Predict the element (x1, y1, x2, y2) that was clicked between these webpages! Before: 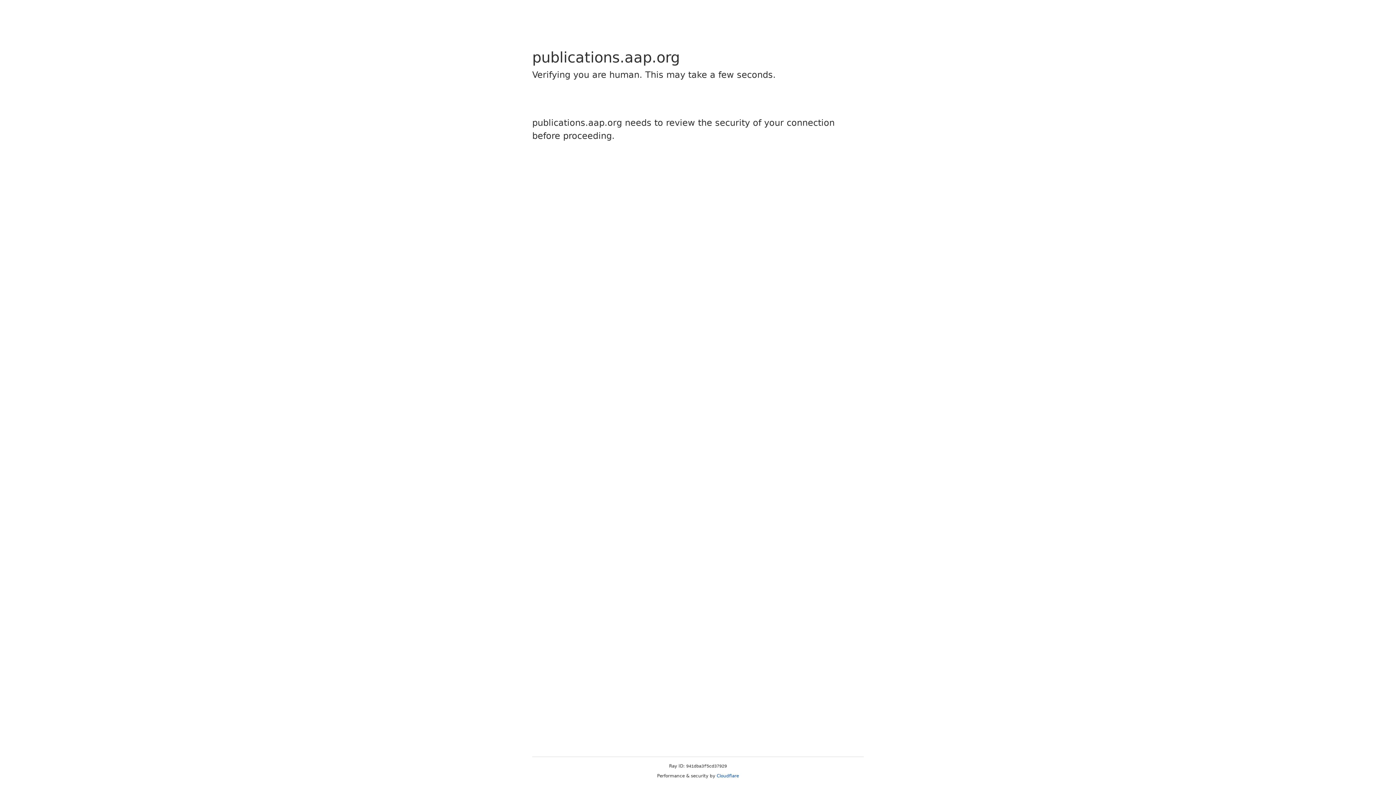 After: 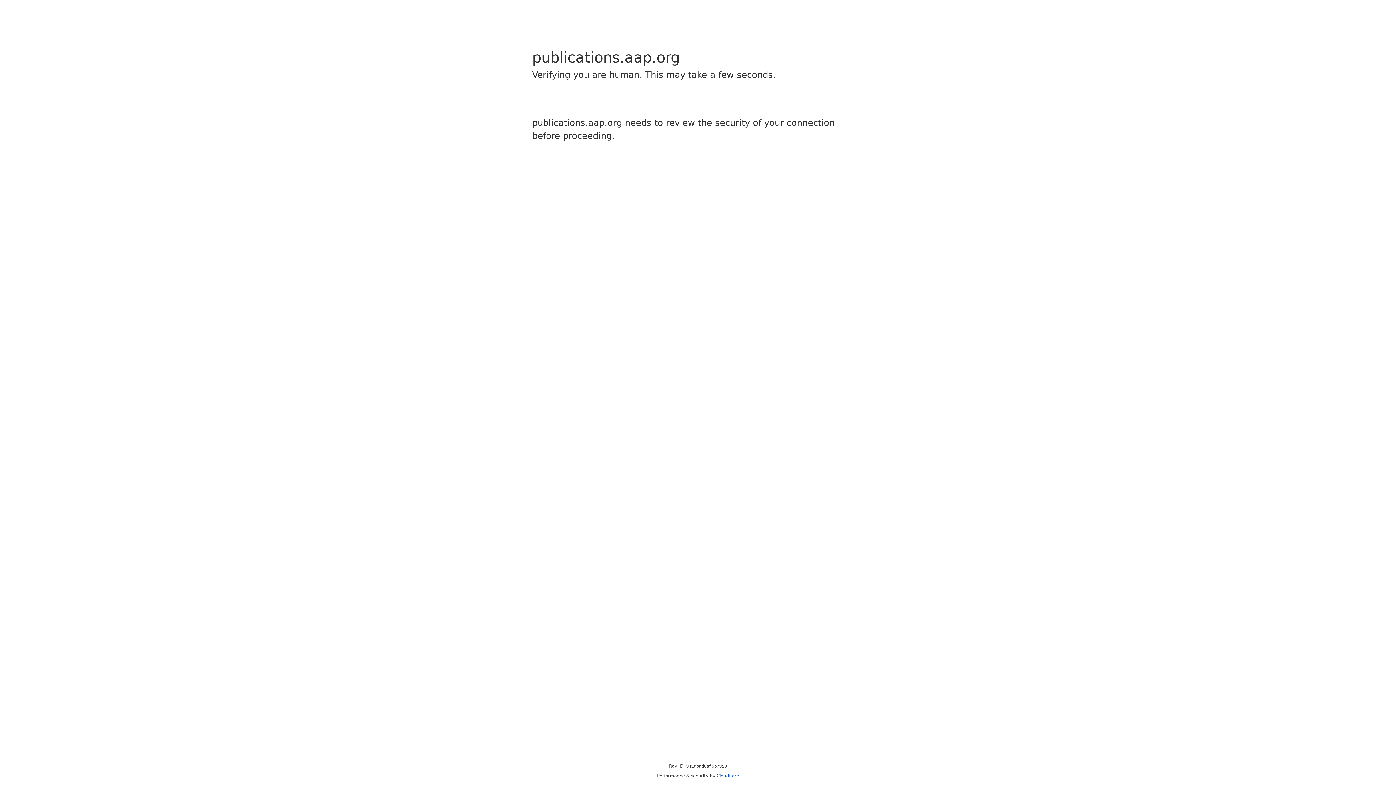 Action: bbox: (716, 773, 739, 778) label: Cloudflare